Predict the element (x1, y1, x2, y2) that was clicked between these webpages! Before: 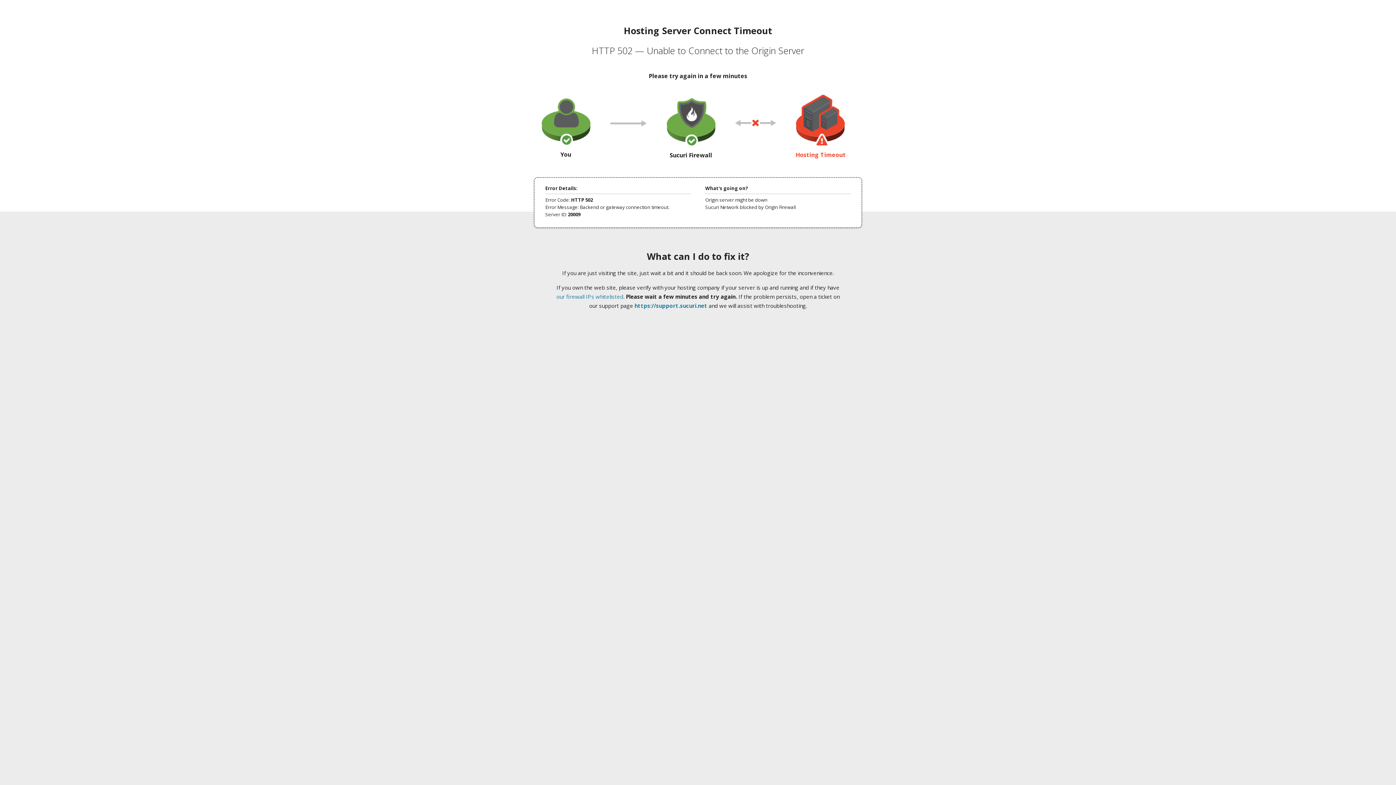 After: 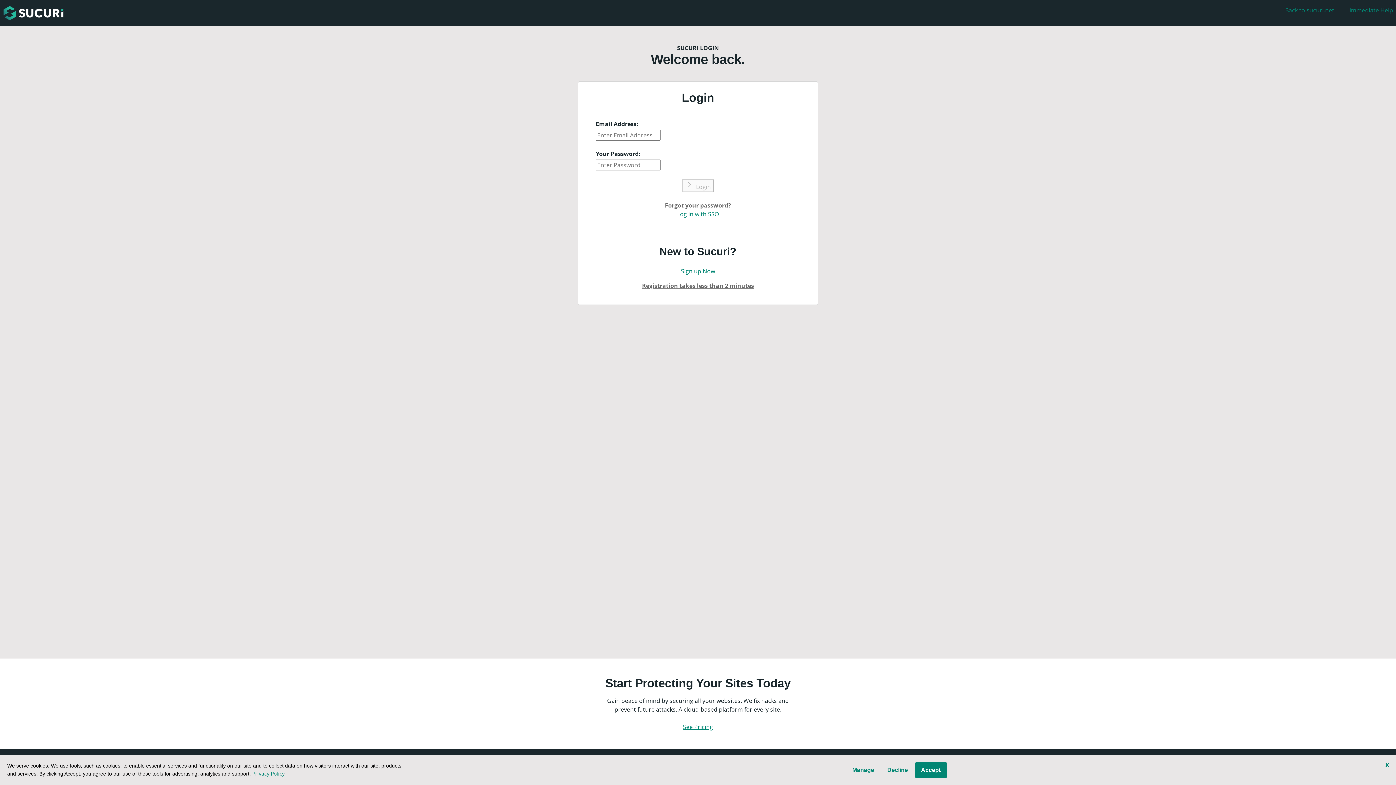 Action: label: https://support.sucuri.net bbox: (634, 302, 707, 309)